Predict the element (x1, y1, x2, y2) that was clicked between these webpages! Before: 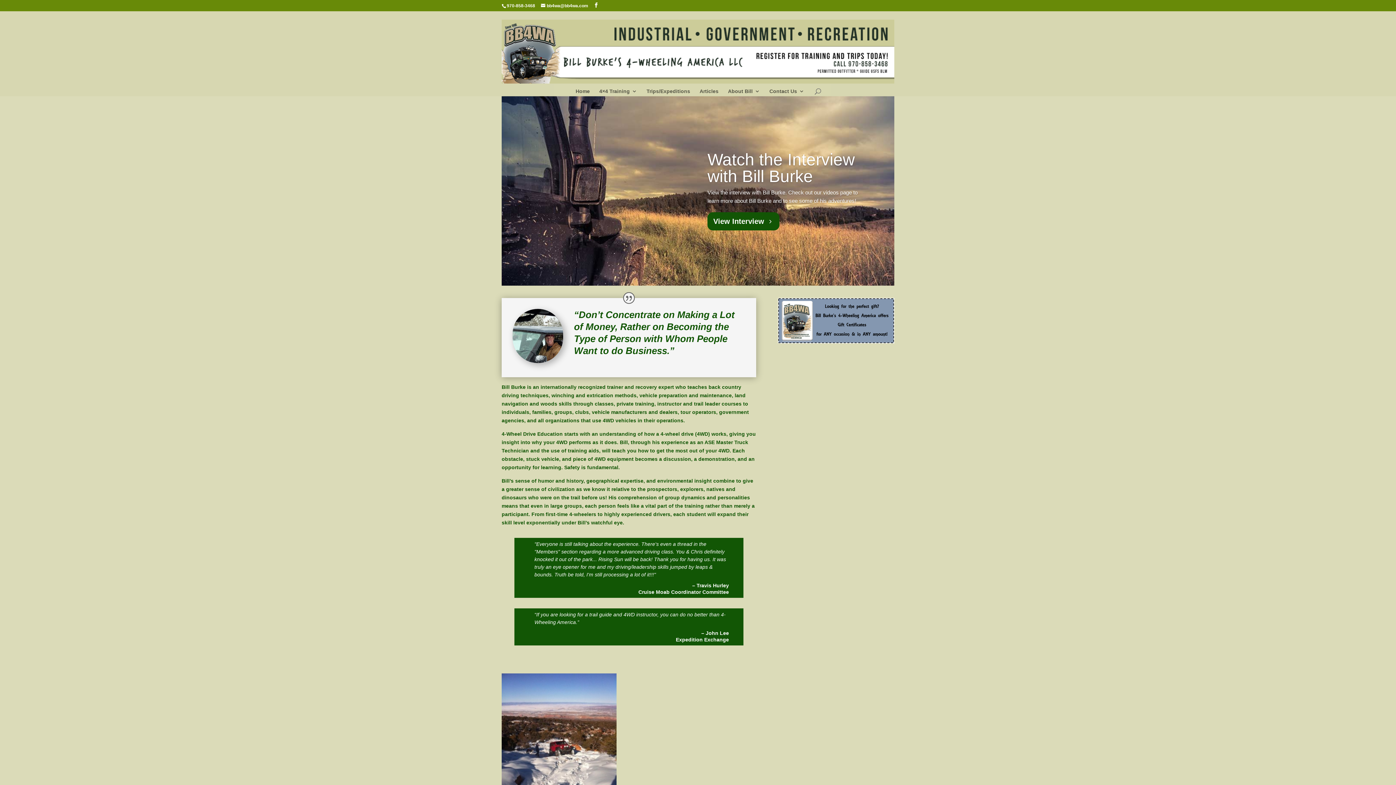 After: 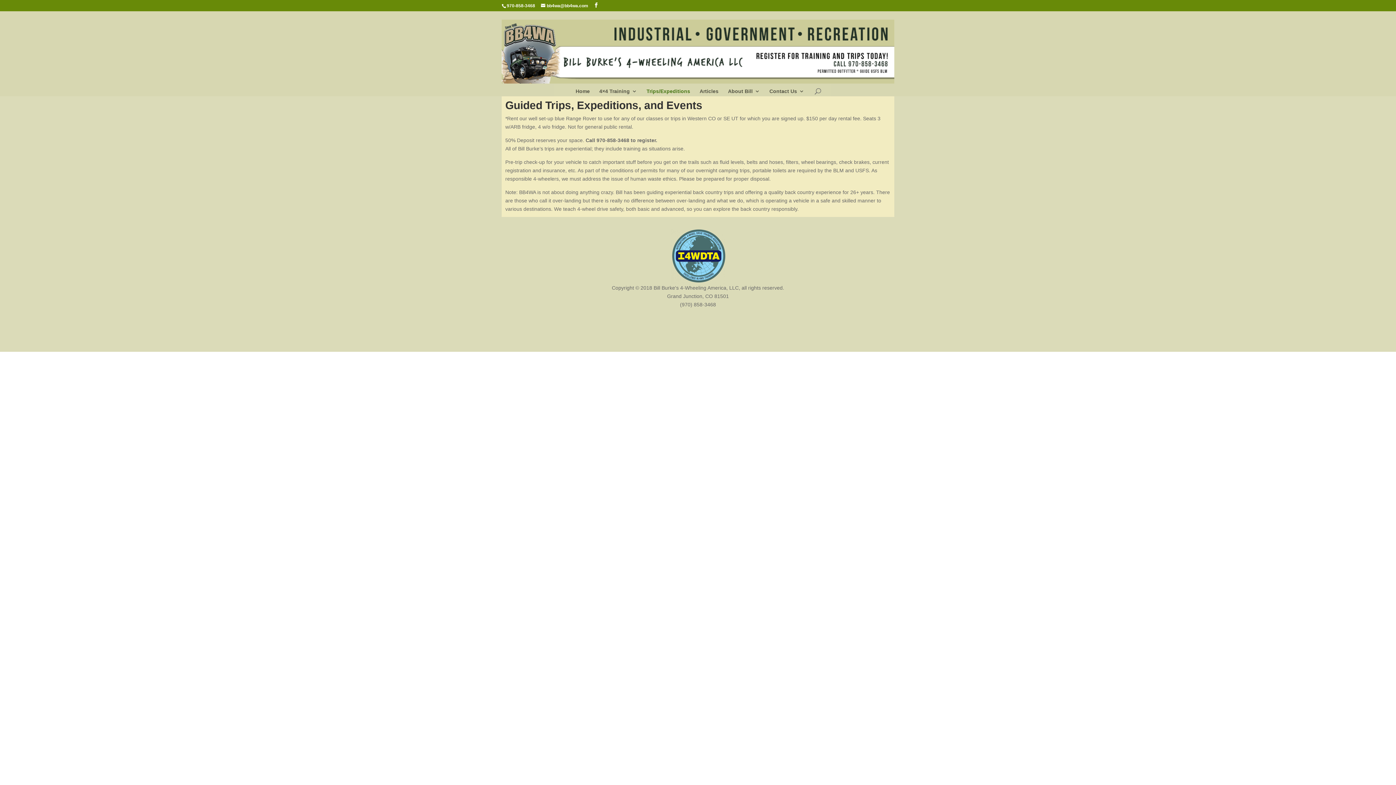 Action: label: Trips/Expeditions bbox: (646, 88, 690, 96)